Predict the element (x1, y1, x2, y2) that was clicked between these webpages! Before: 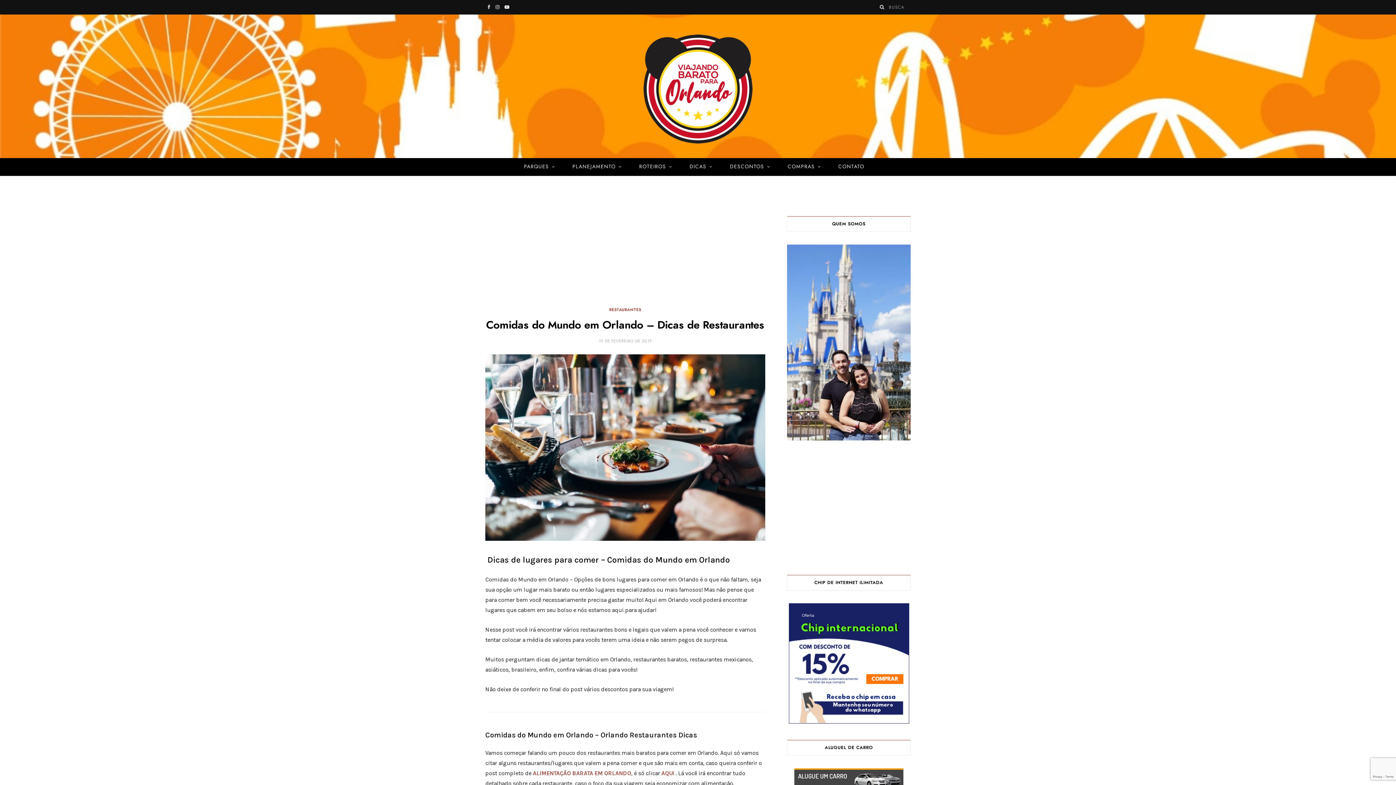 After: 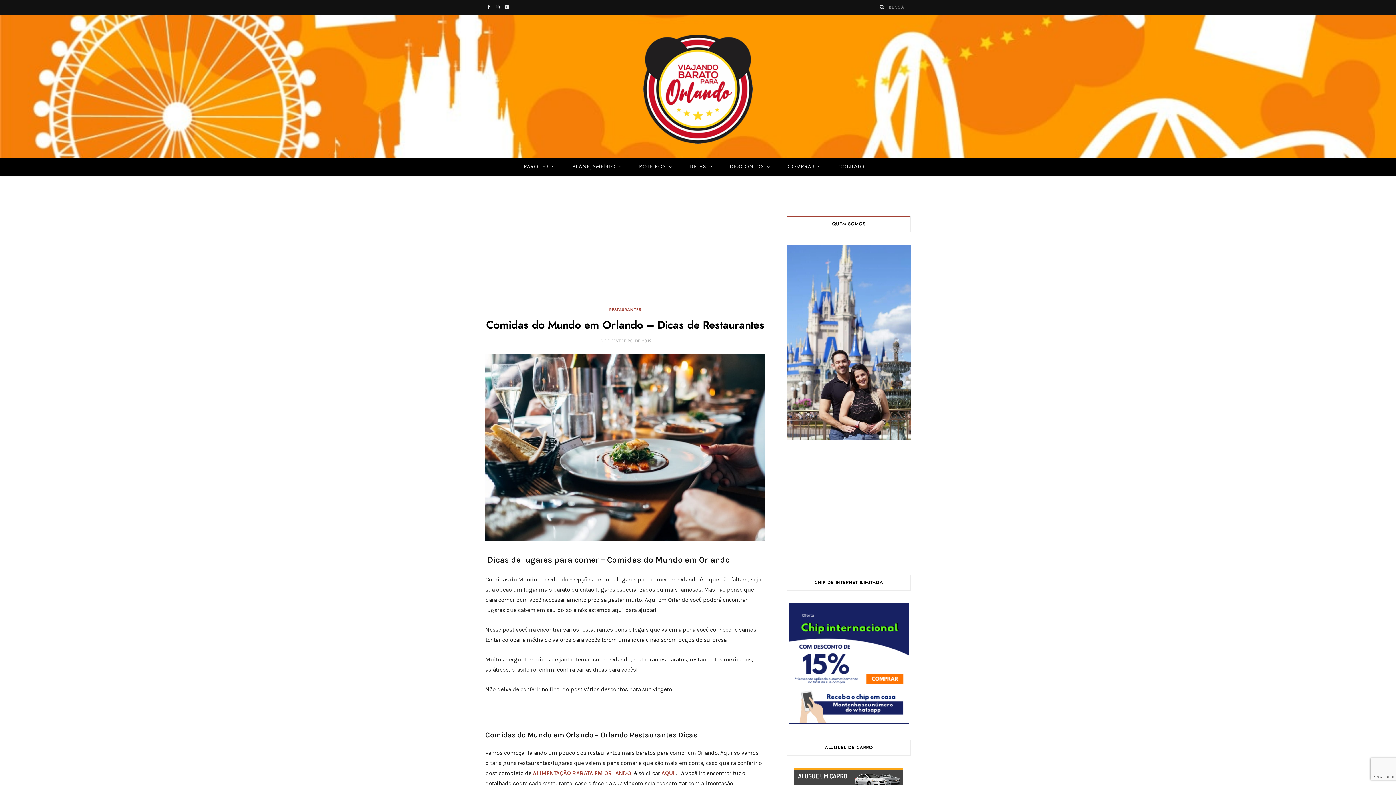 Action: bbox: (441, 629, 460, 648)